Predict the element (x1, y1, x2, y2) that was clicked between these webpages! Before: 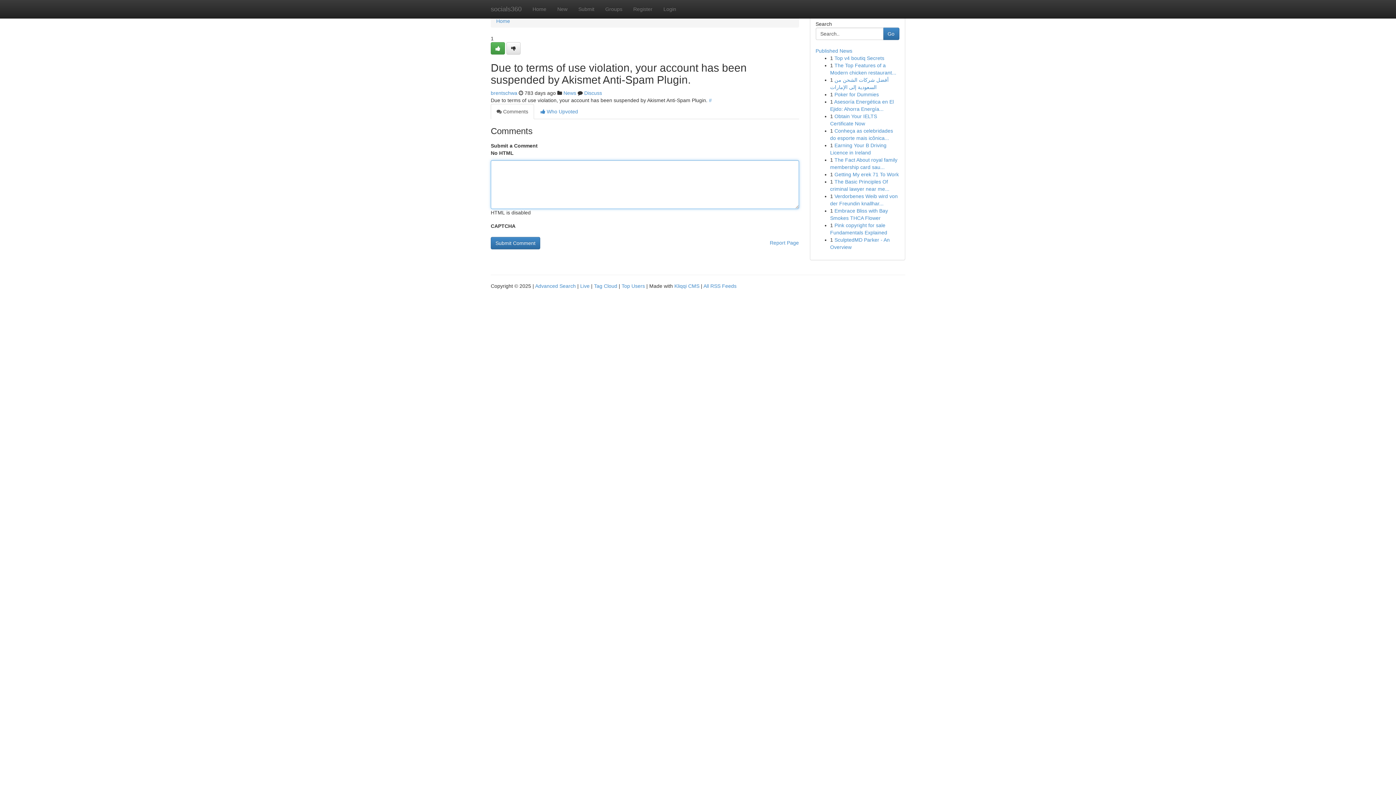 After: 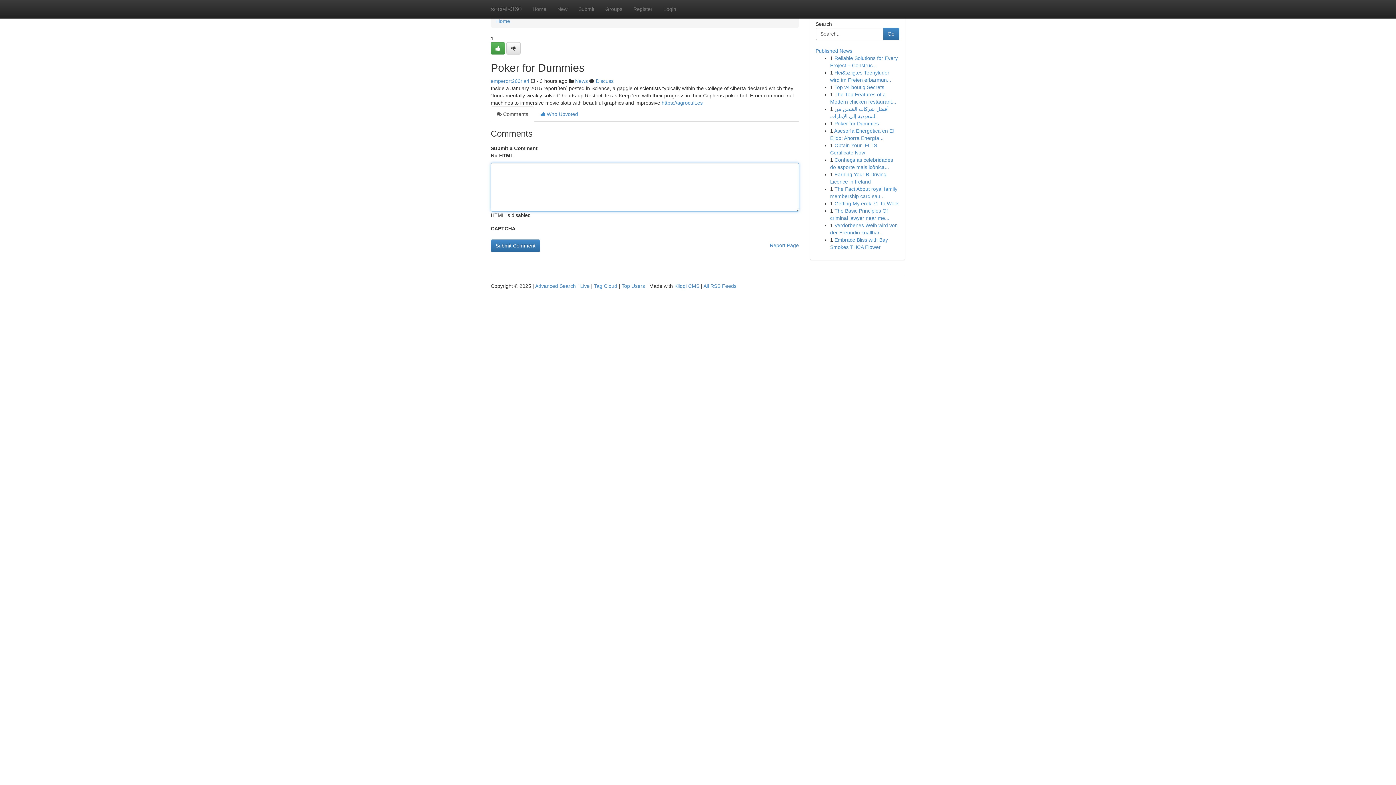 Action: bbox: (834, 91, 879, 97) label: Poker for Dummies